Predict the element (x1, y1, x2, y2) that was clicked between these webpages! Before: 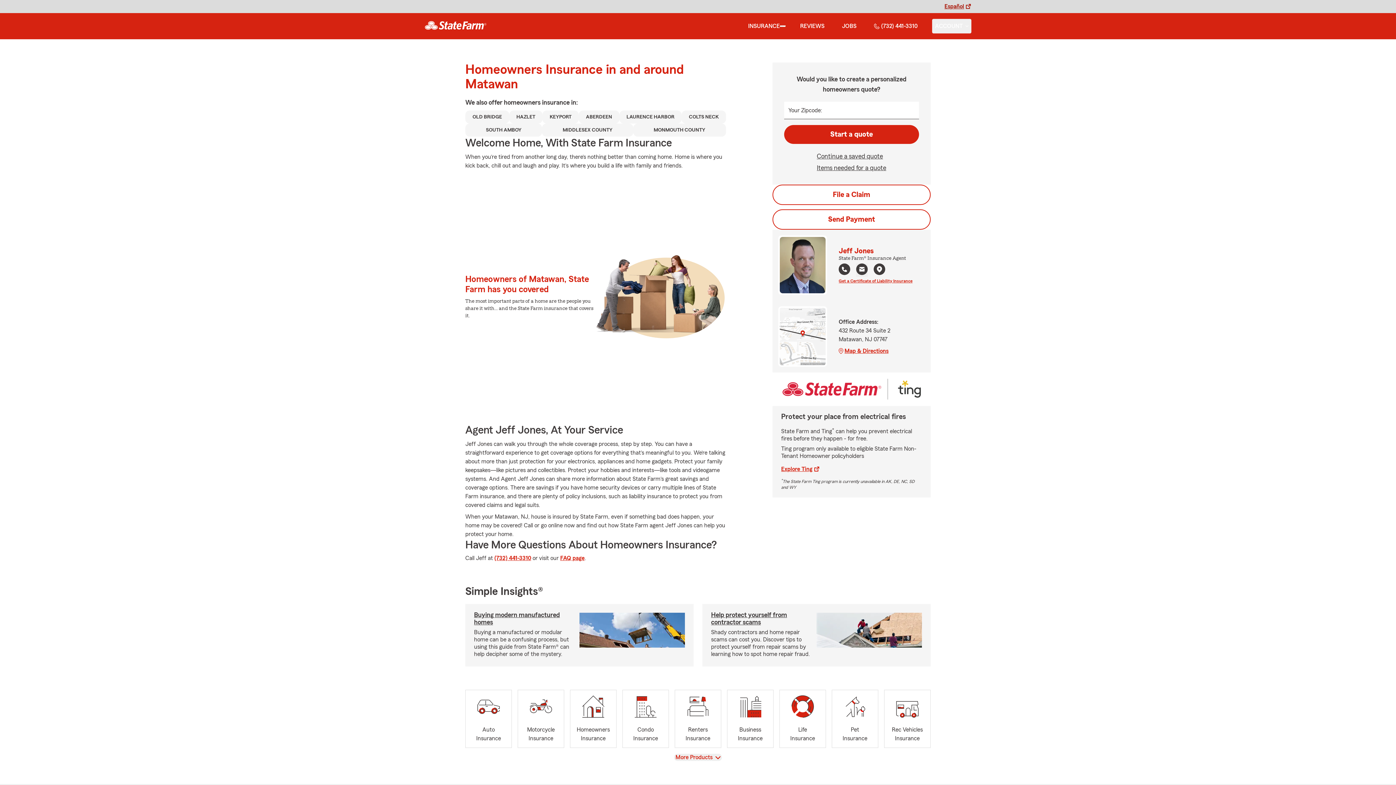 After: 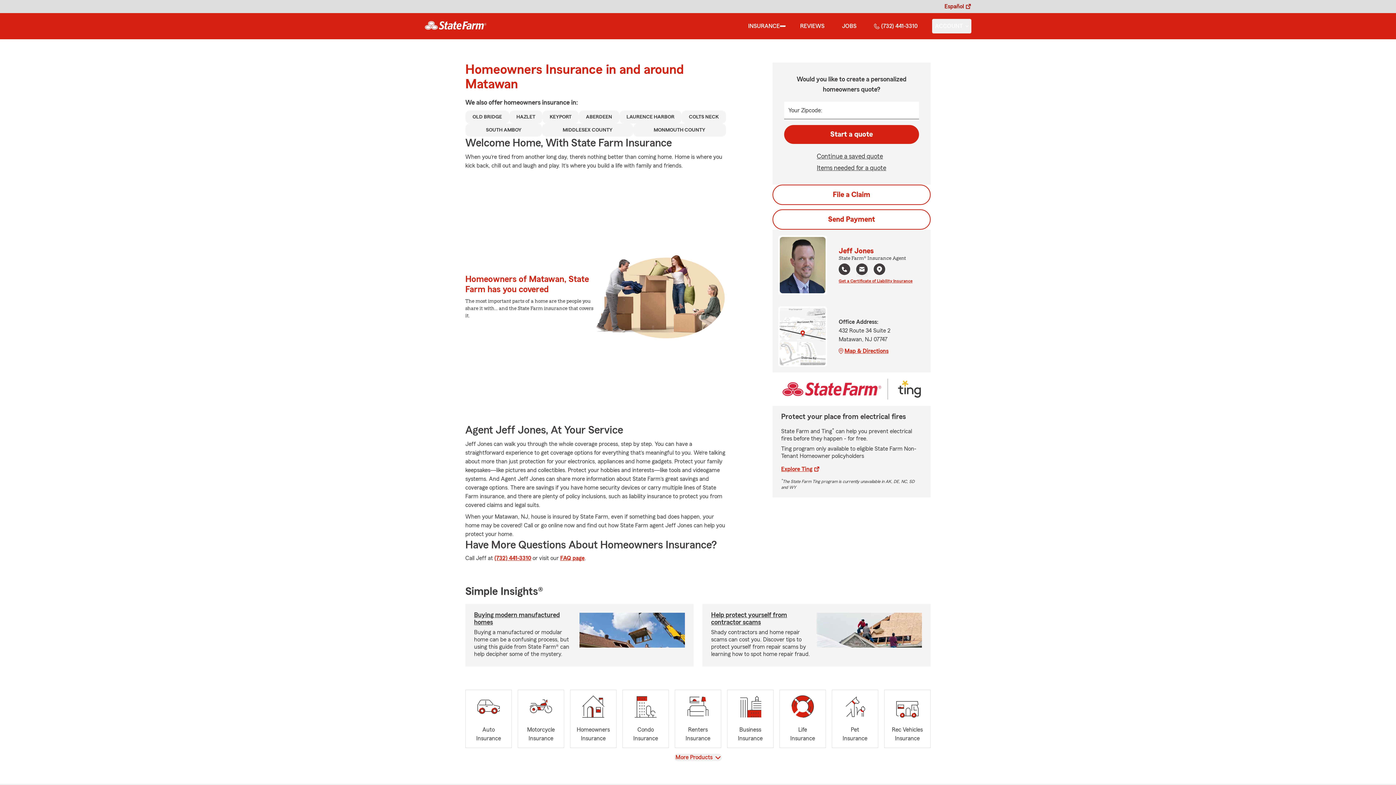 Action: bbox: (944, 2, 971, 10) label: Español